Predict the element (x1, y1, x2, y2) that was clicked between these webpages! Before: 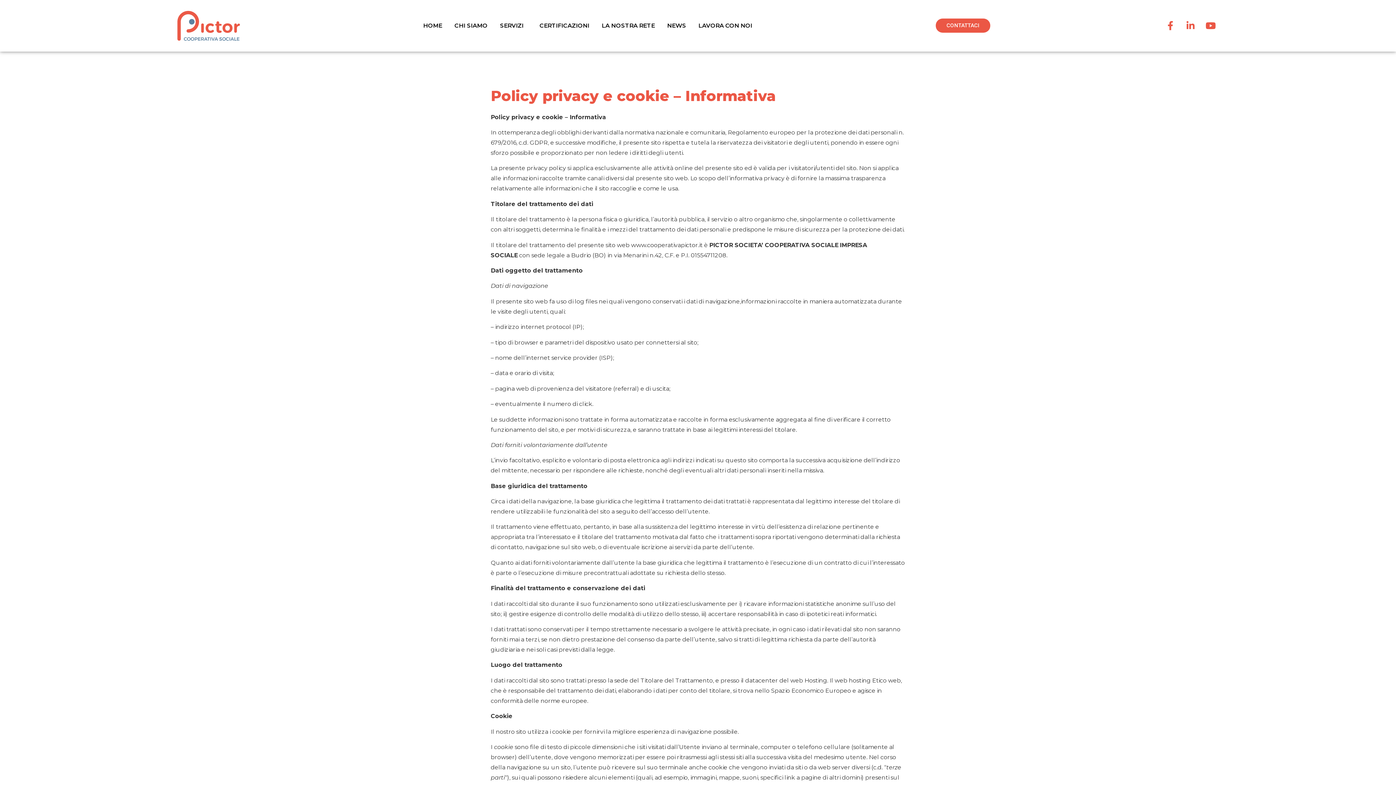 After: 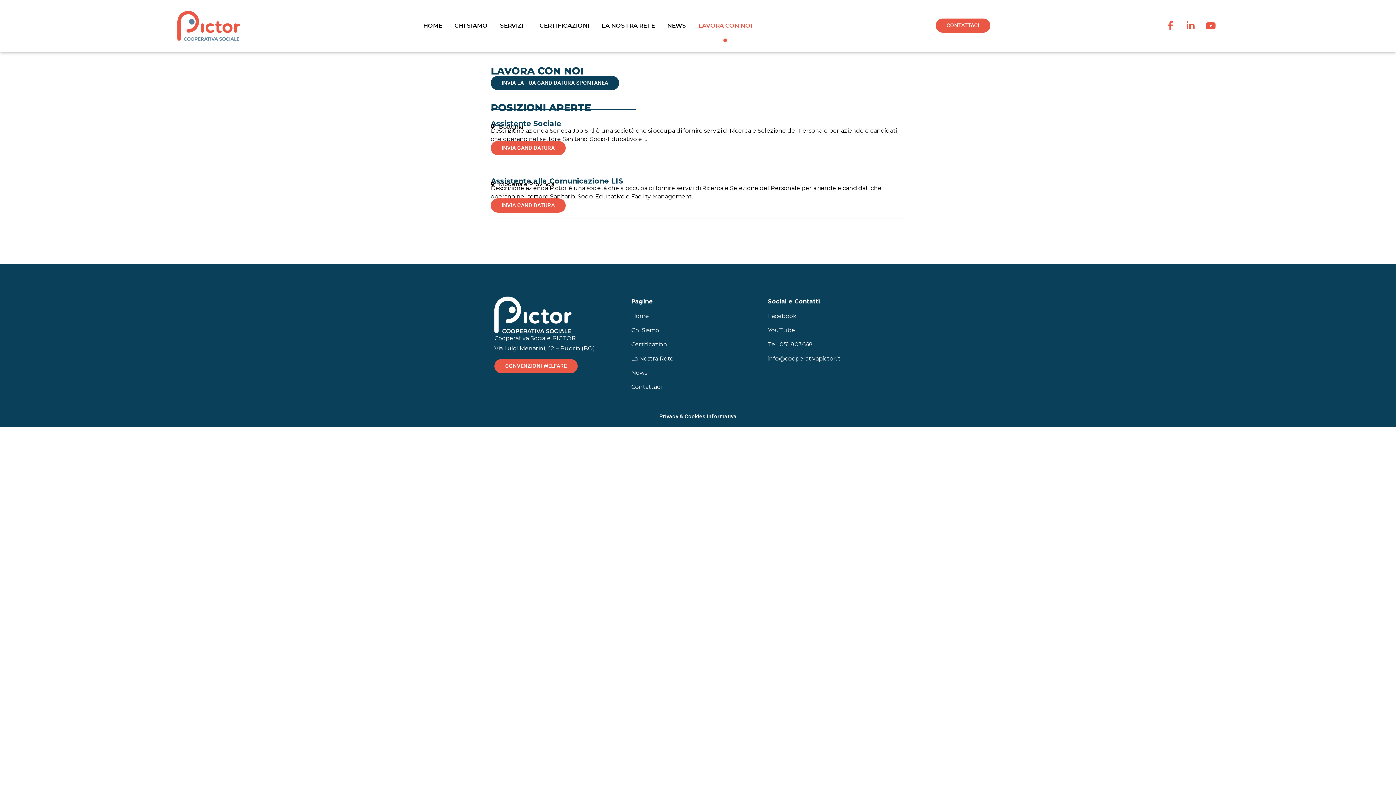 Action: label: LAVORA CON NOI bbox: (692, 16, 758, 35)